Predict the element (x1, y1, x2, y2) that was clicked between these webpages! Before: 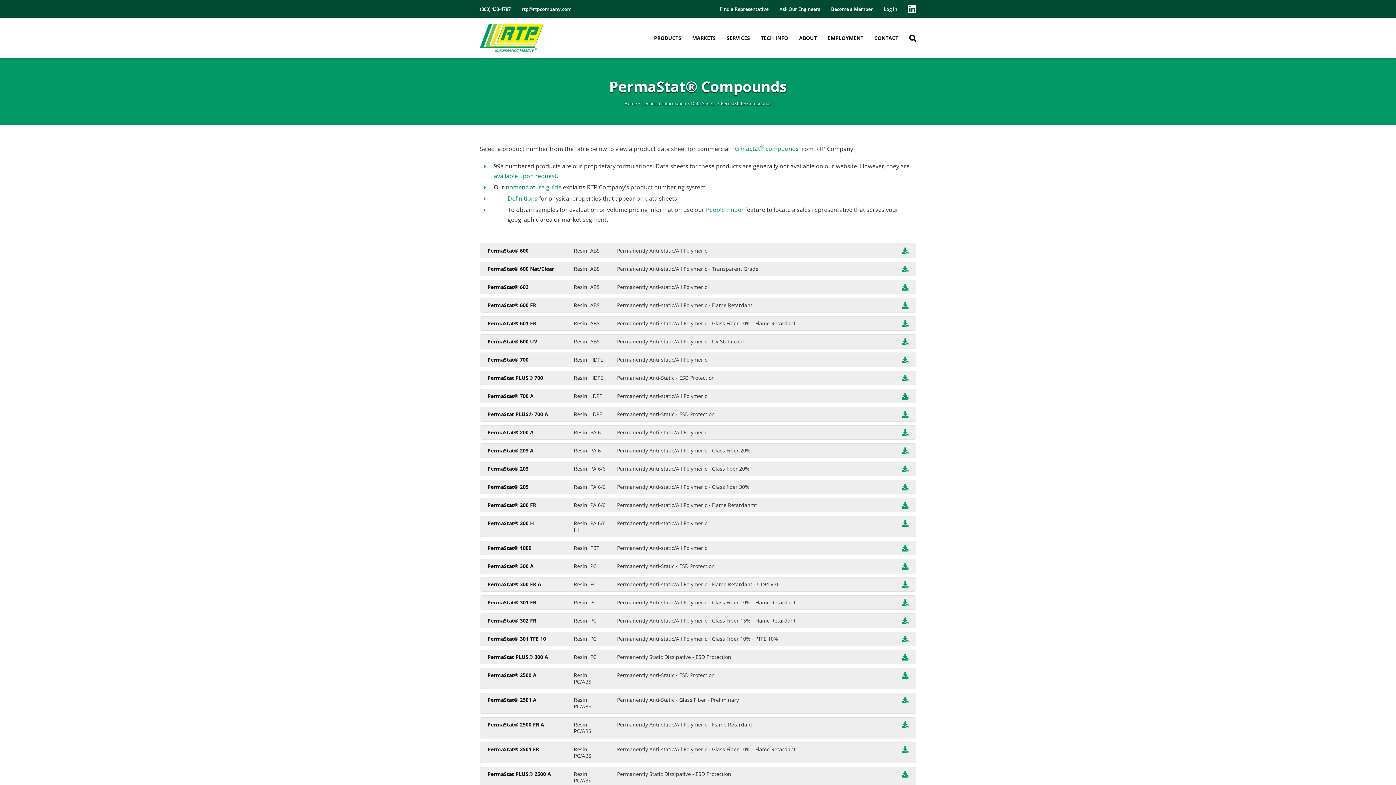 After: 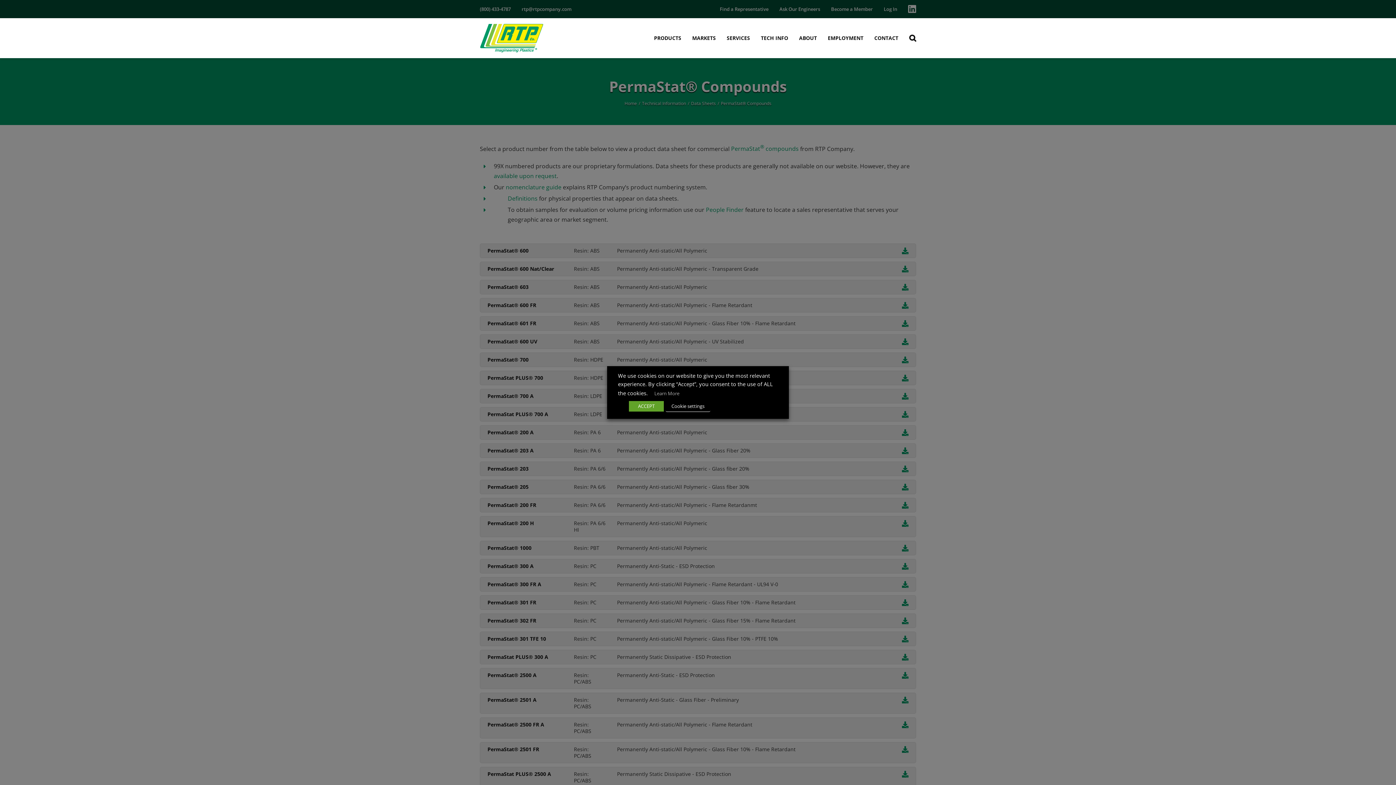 Action: bbox: (480, 316, 916, 331)